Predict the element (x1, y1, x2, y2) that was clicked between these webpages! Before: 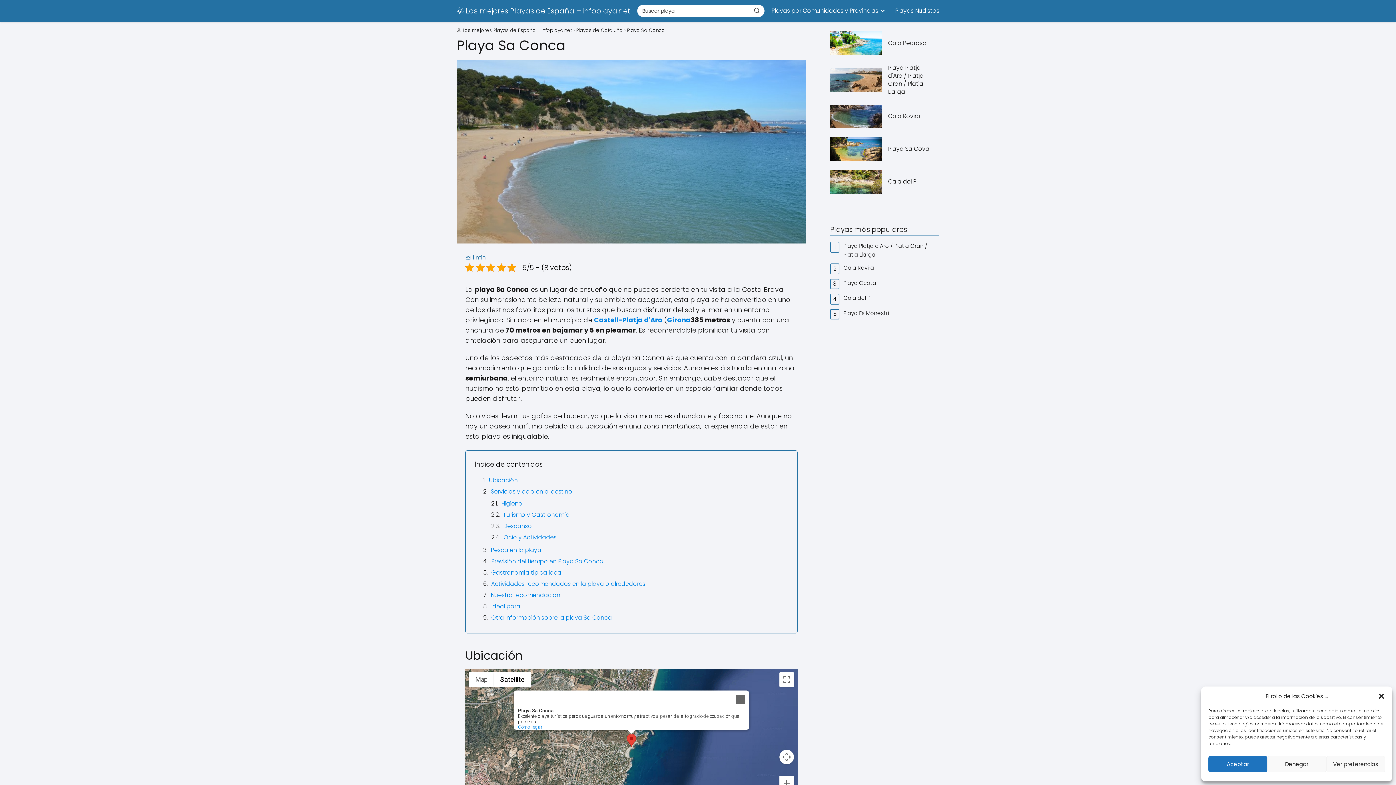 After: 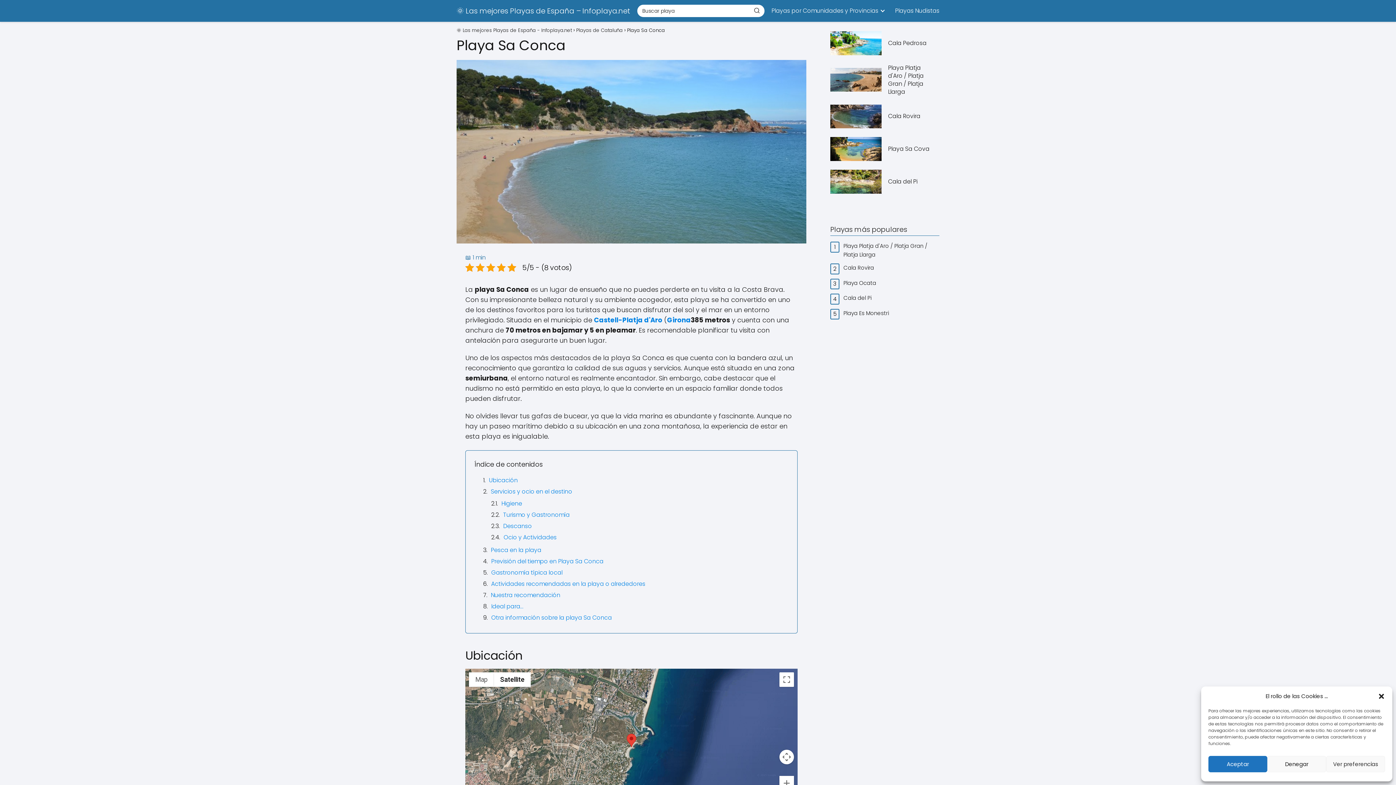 Action: label: Close bbox: (731, 690, 749, 708)